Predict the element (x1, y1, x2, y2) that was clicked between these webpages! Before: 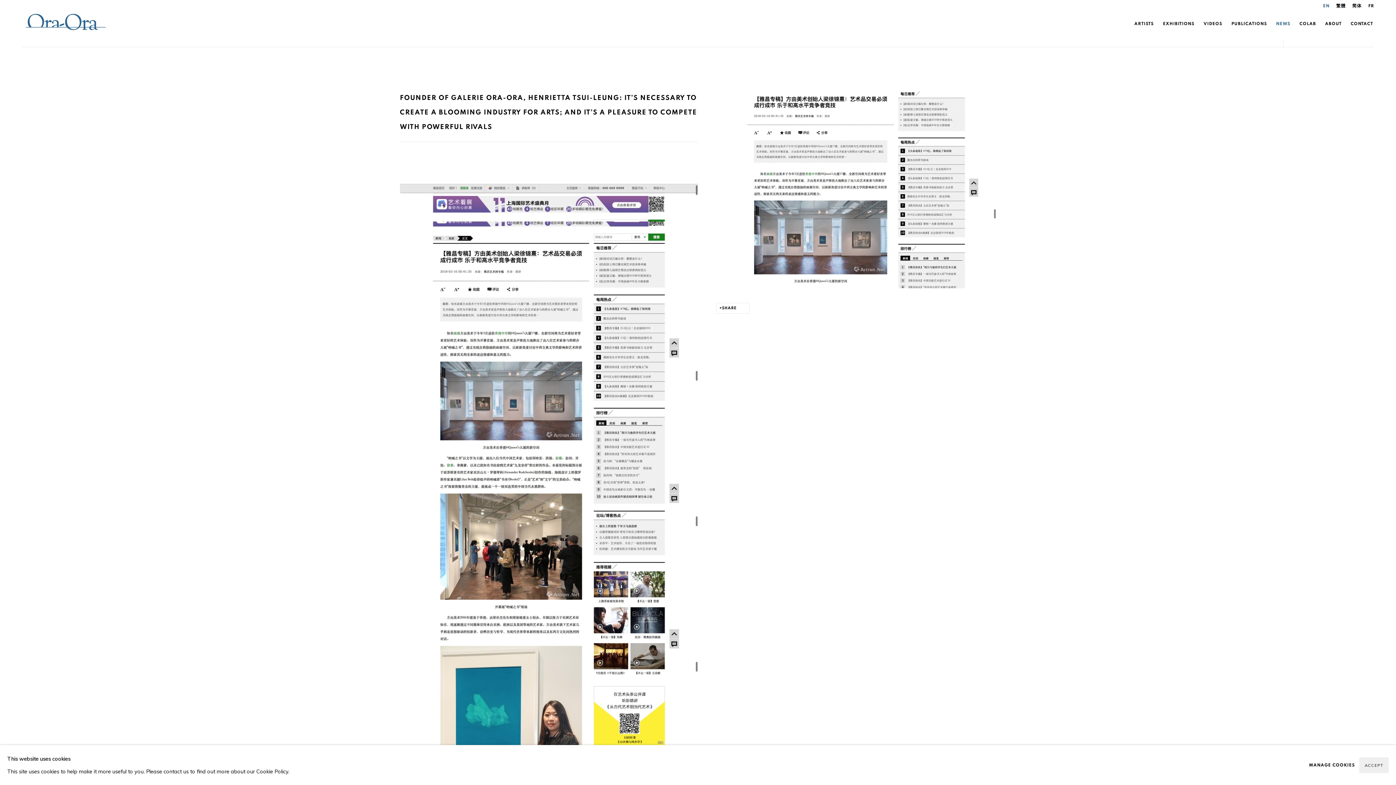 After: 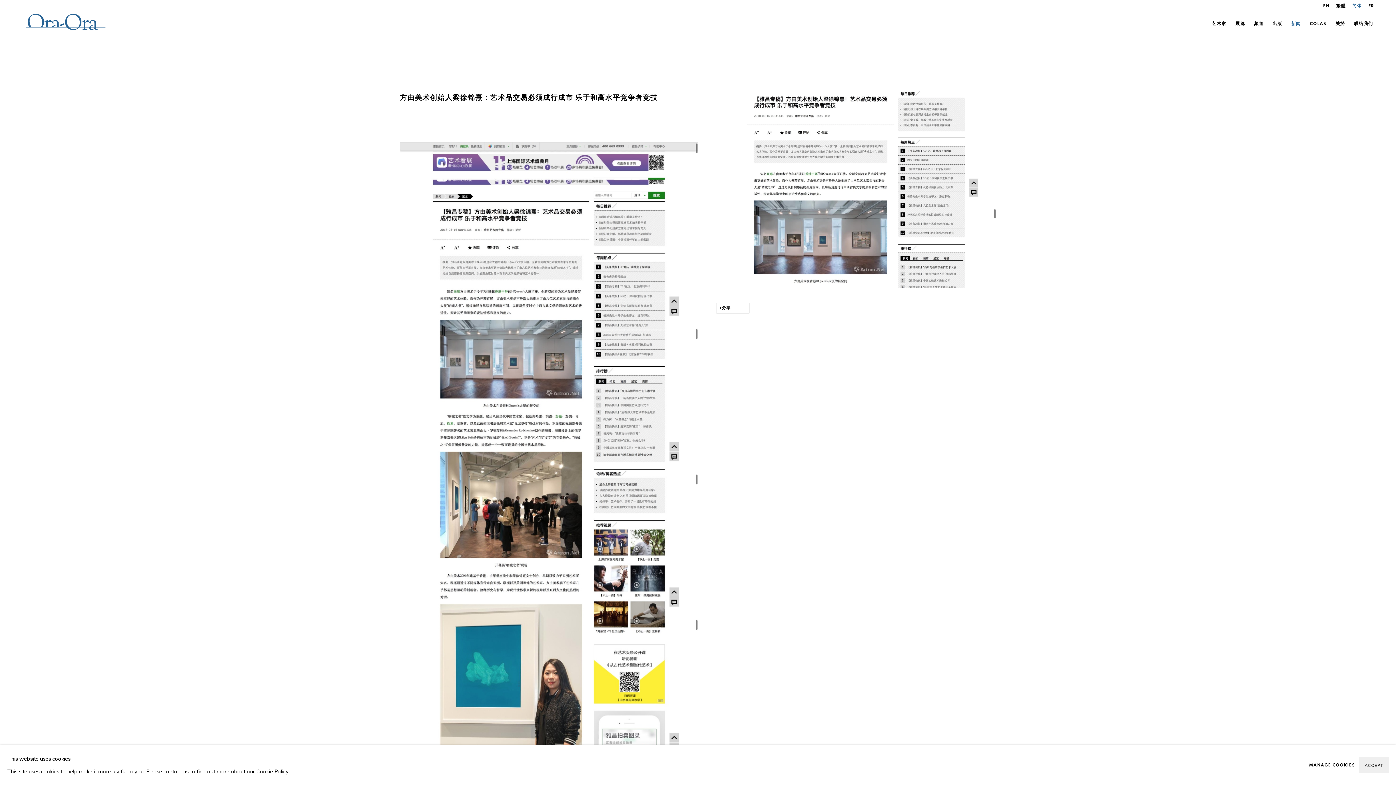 Action: bbox: (1352, 2, 1362, 9) label: Translate site to Chinese (Simplified)